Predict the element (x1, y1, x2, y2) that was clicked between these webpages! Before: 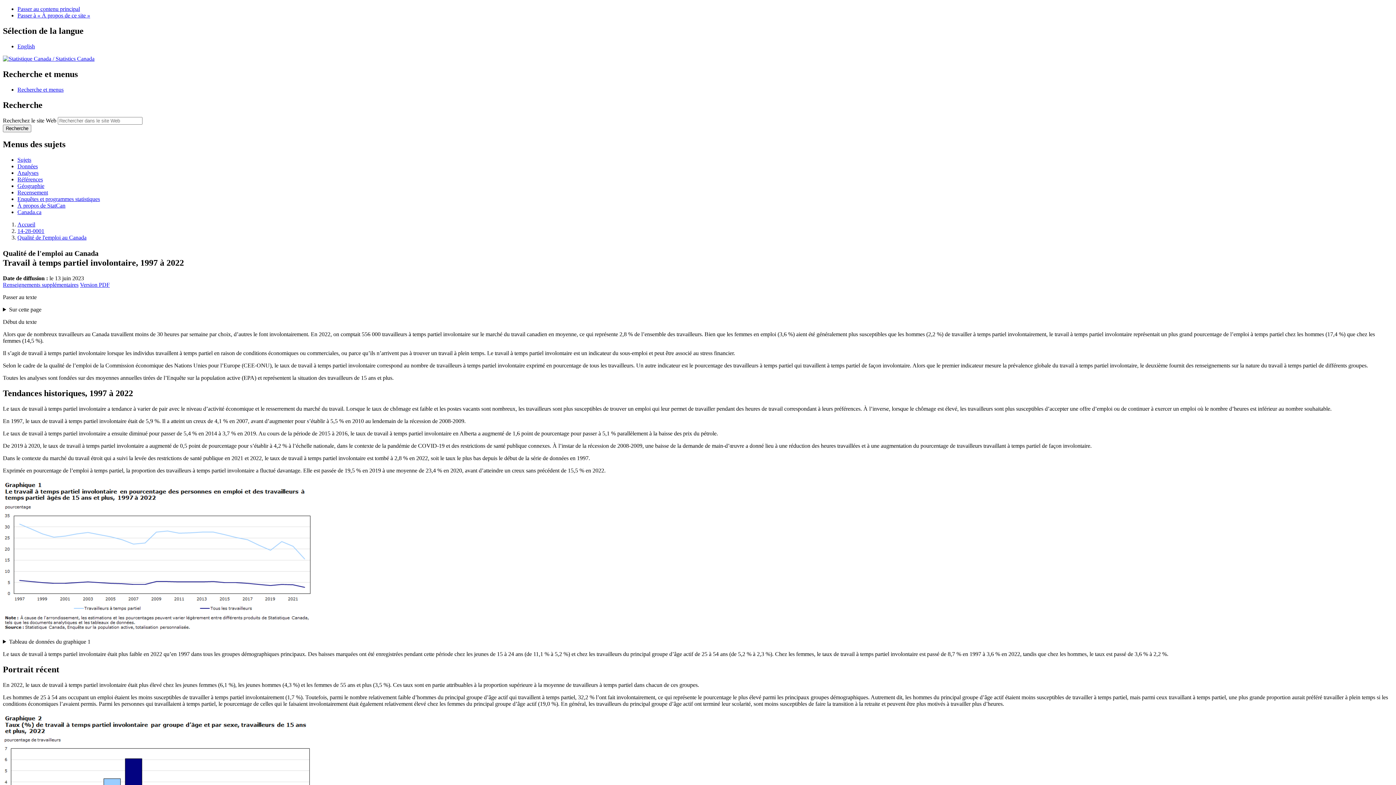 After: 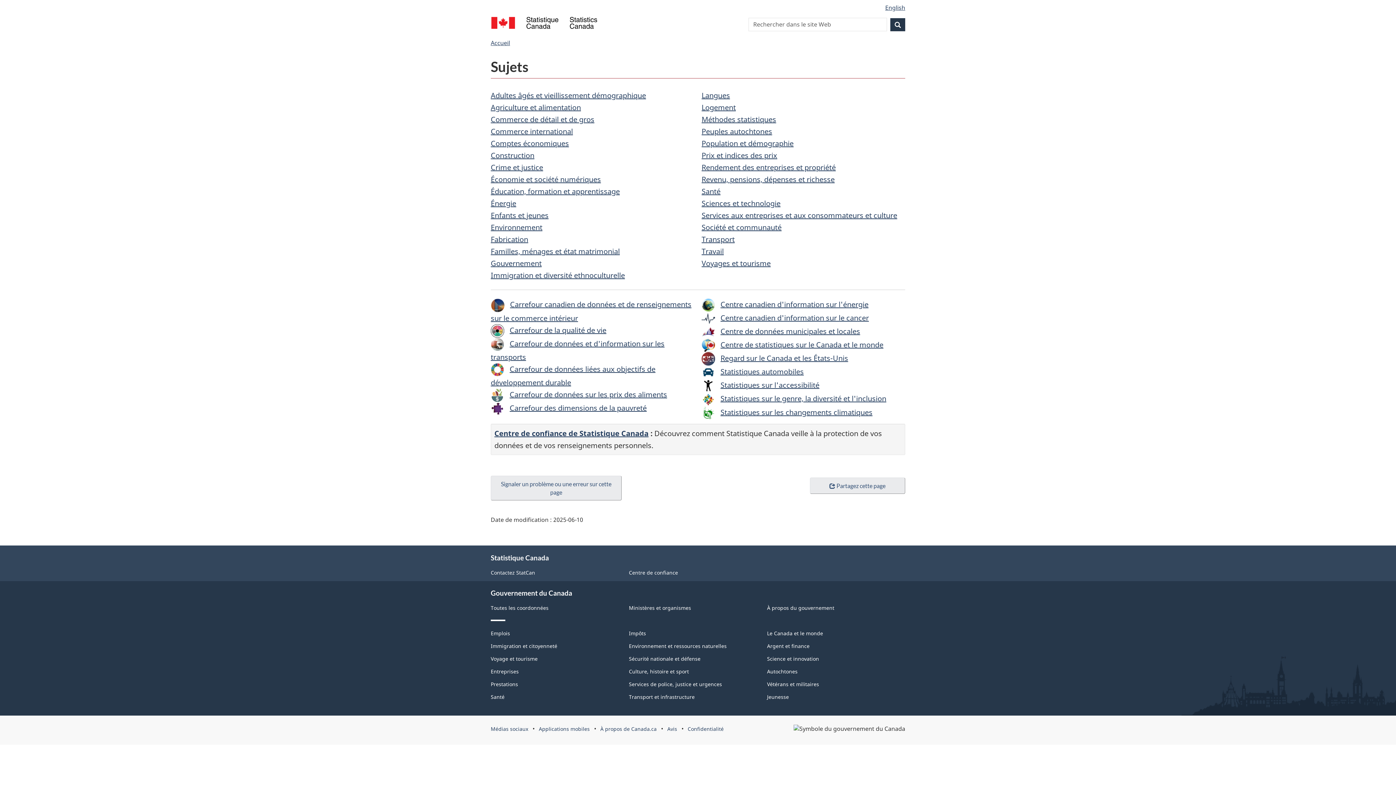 Action: bbox: (17, 156, 31, 163) label: Sujets